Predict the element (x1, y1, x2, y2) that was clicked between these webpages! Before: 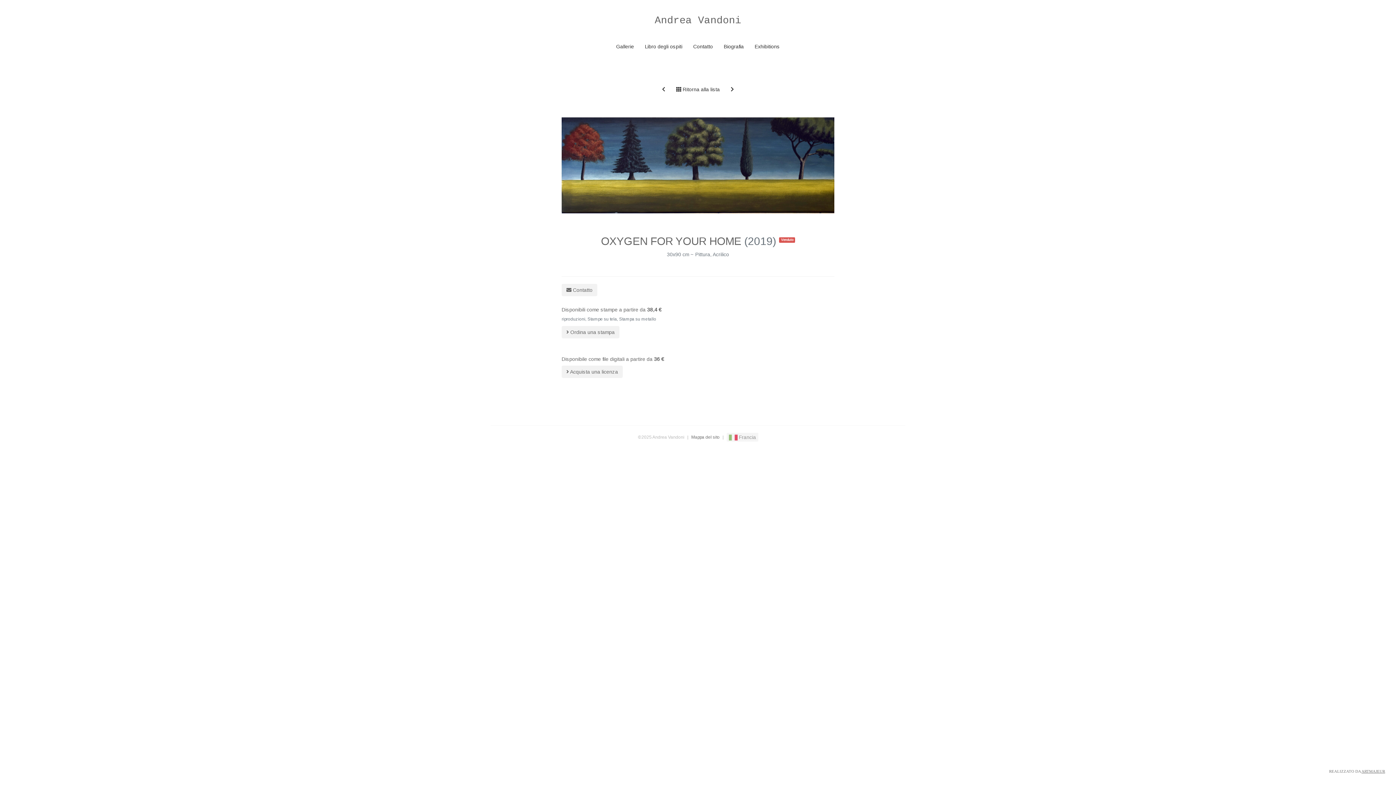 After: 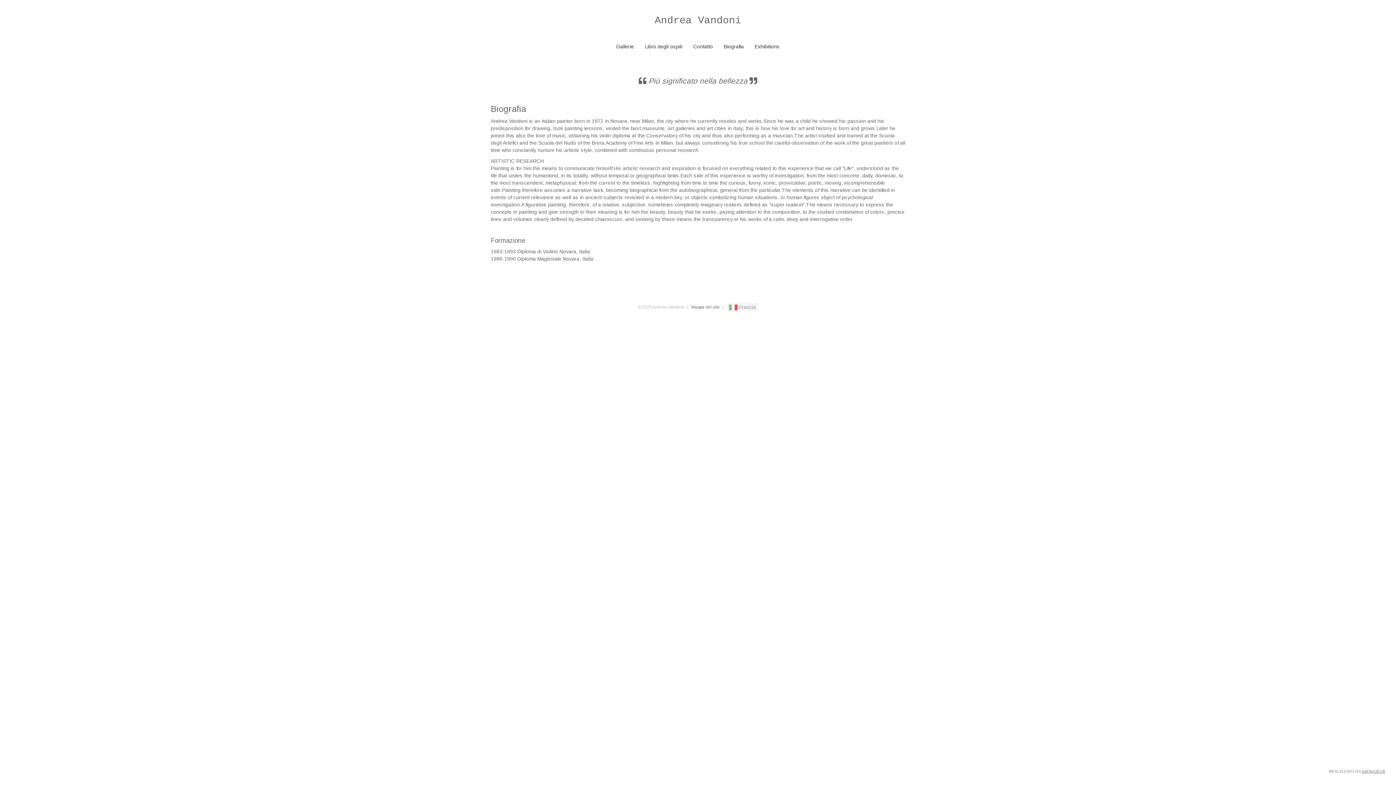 Action: label: Biografia bbox: (718, 37, 749, 55)